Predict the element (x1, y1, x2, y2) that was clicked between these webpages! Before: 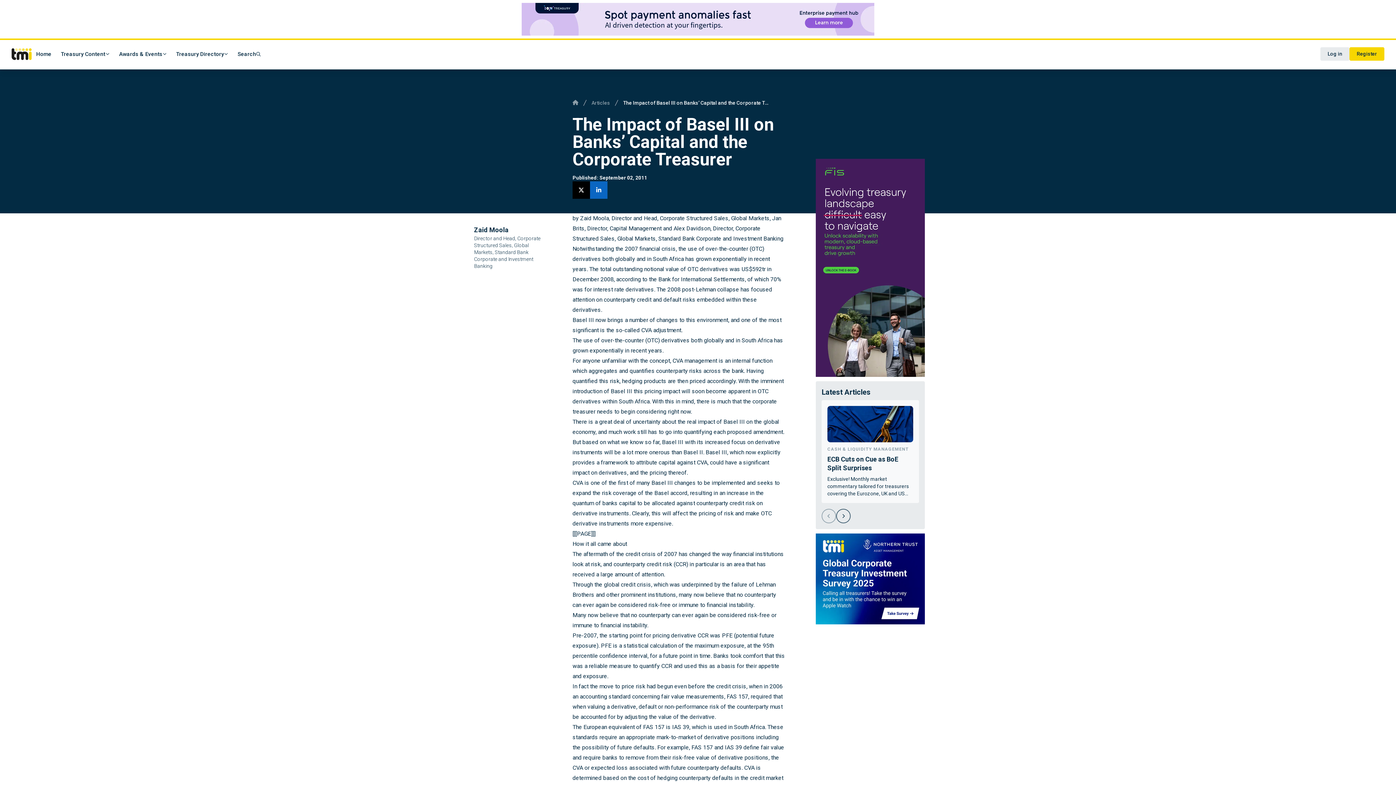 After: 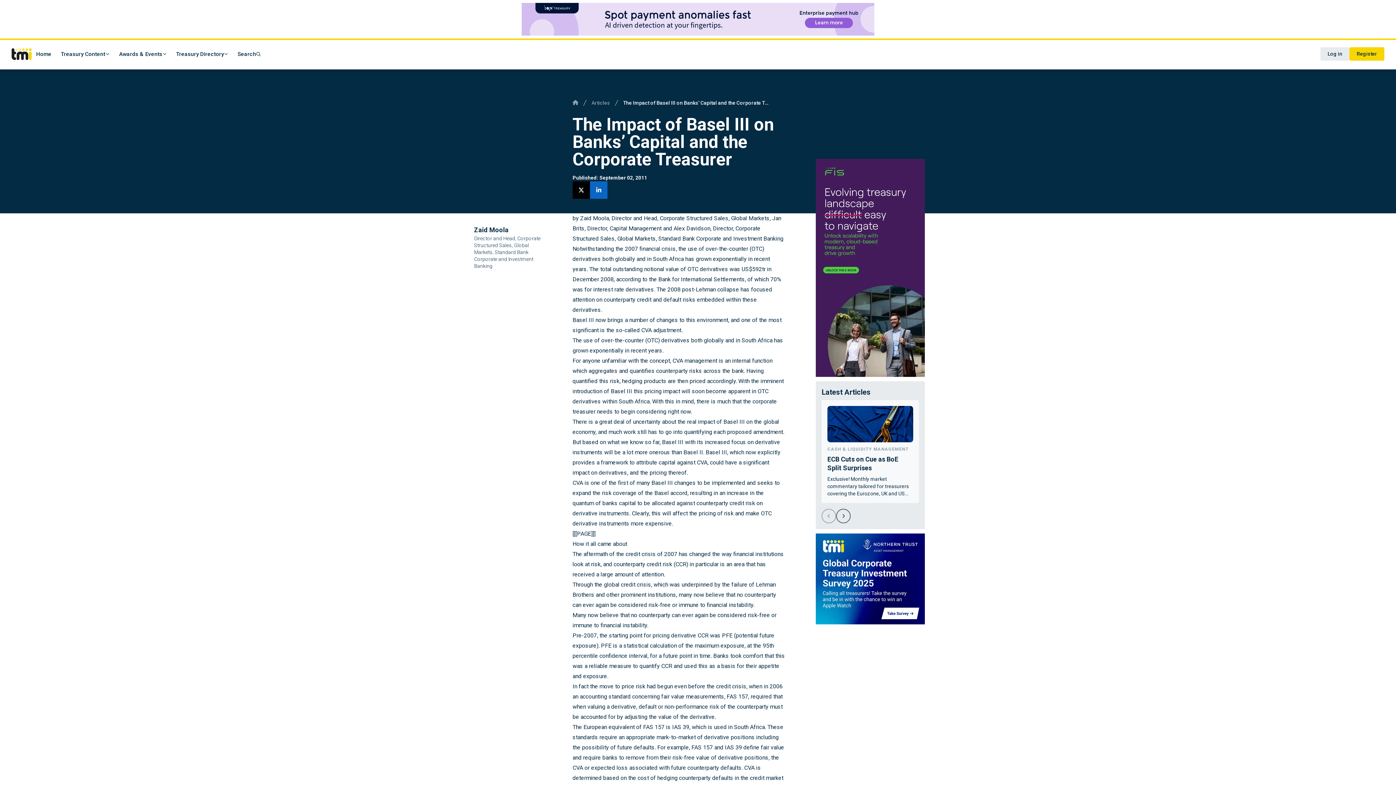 Action: bbox: (521, 2, 874, 35)